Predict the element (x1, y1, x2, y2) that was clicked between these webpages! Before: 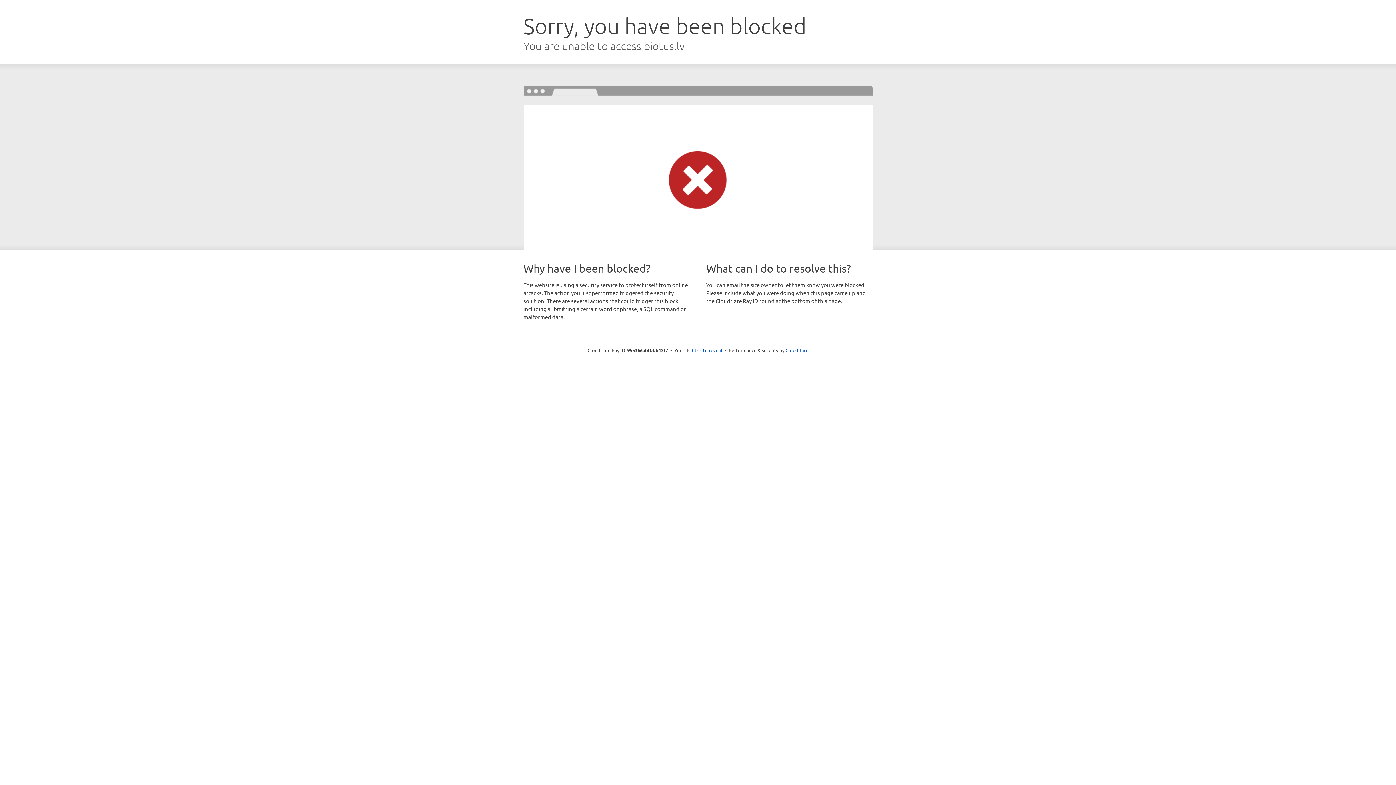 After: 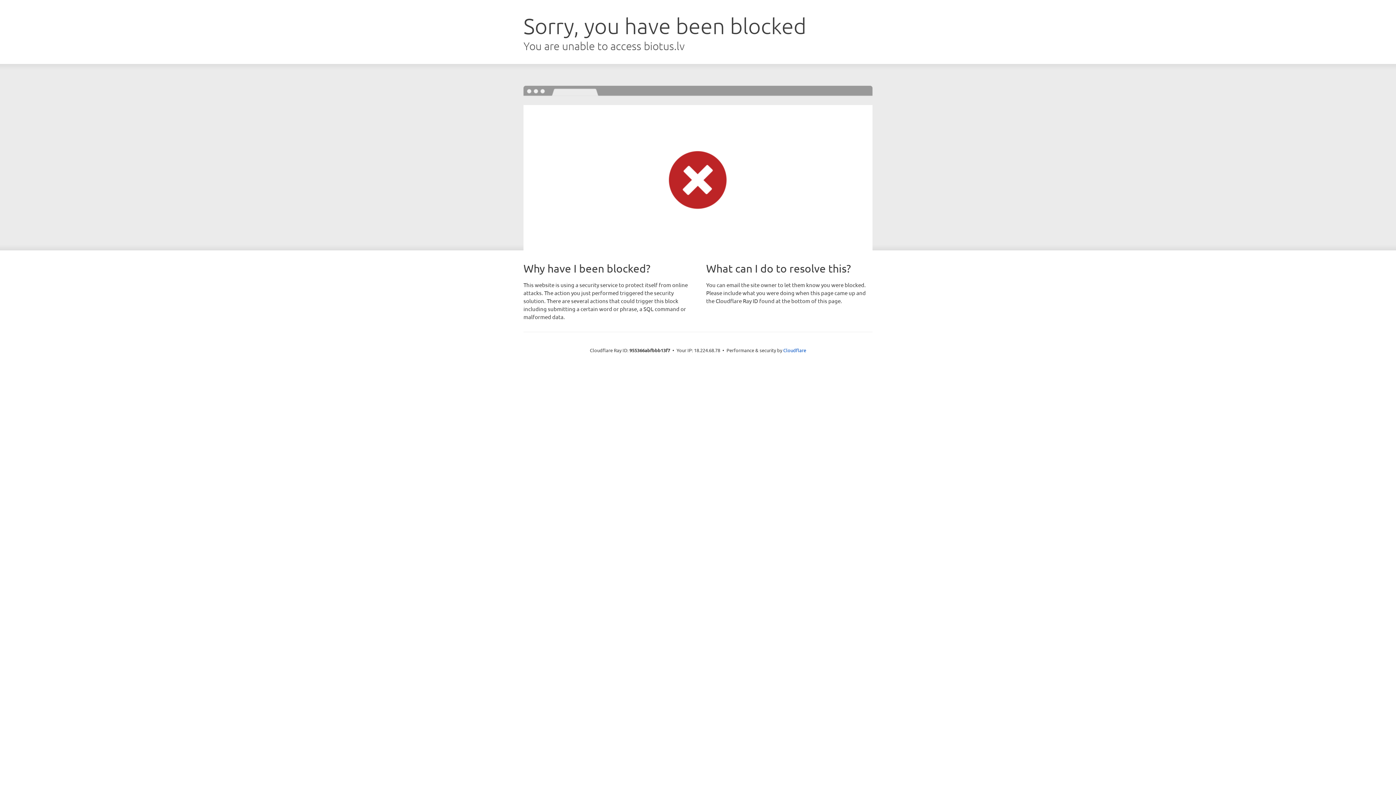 Action: label: Click to reveal bbox: (692, 346, 722, 353)